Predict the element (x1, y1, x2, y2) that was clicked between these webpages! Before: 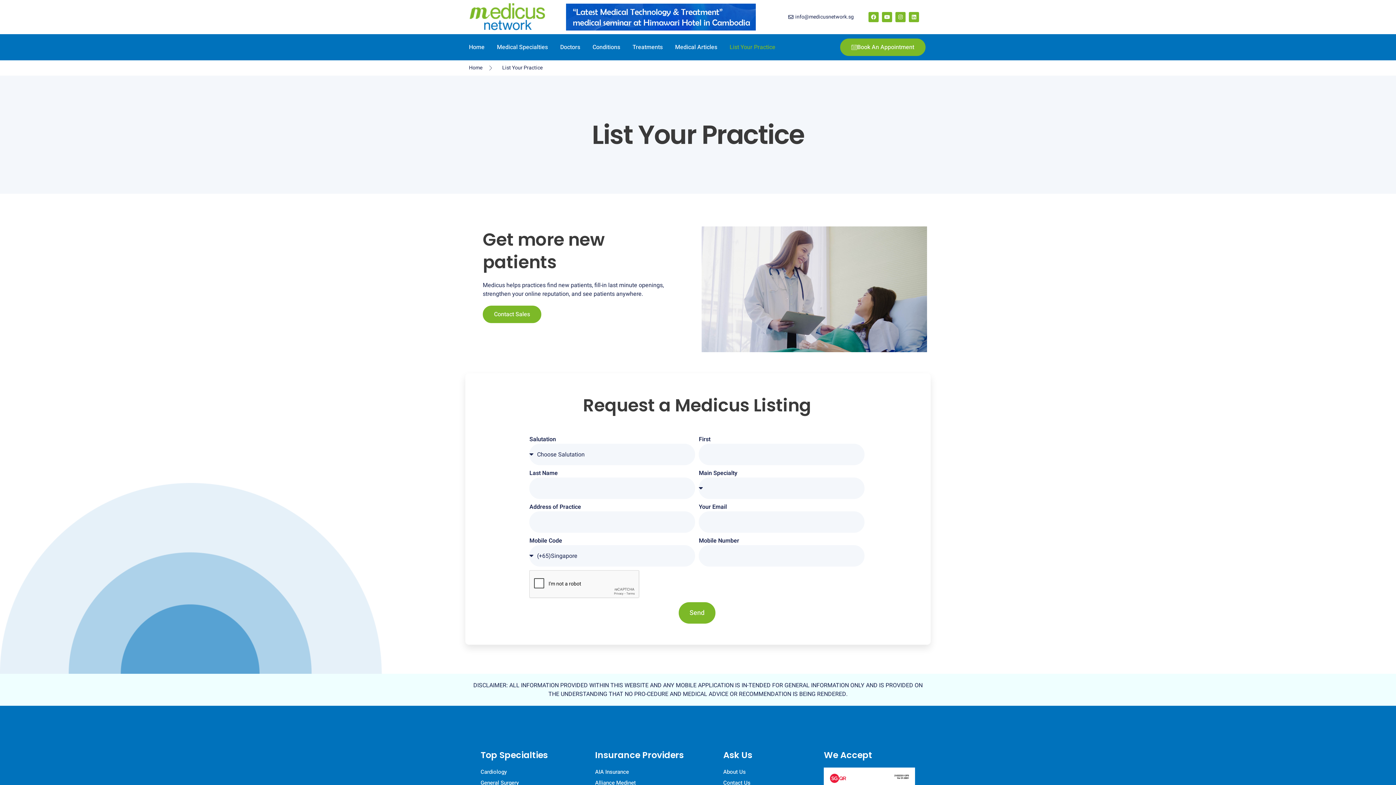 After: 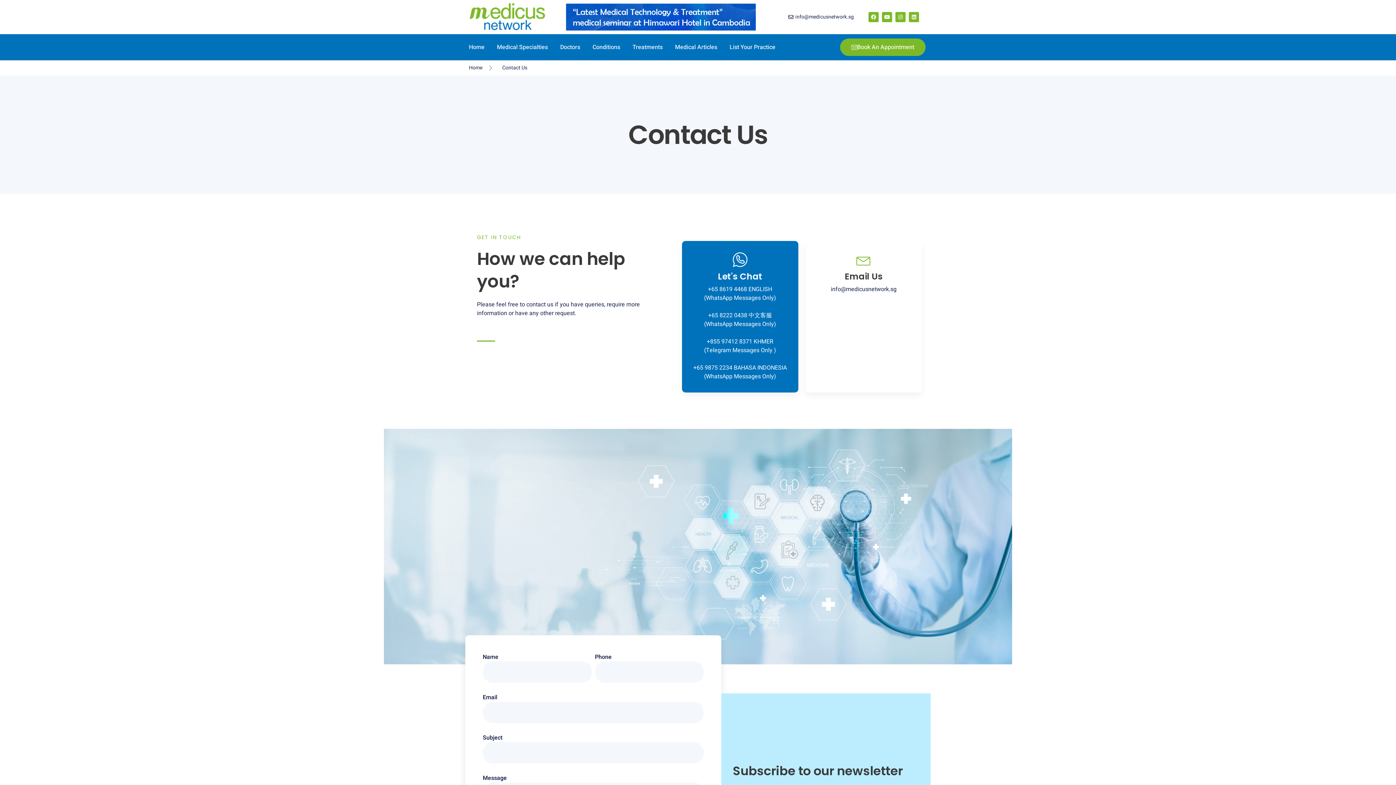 Action: label: Contact Us bbox: (723, 778, 800, 787)